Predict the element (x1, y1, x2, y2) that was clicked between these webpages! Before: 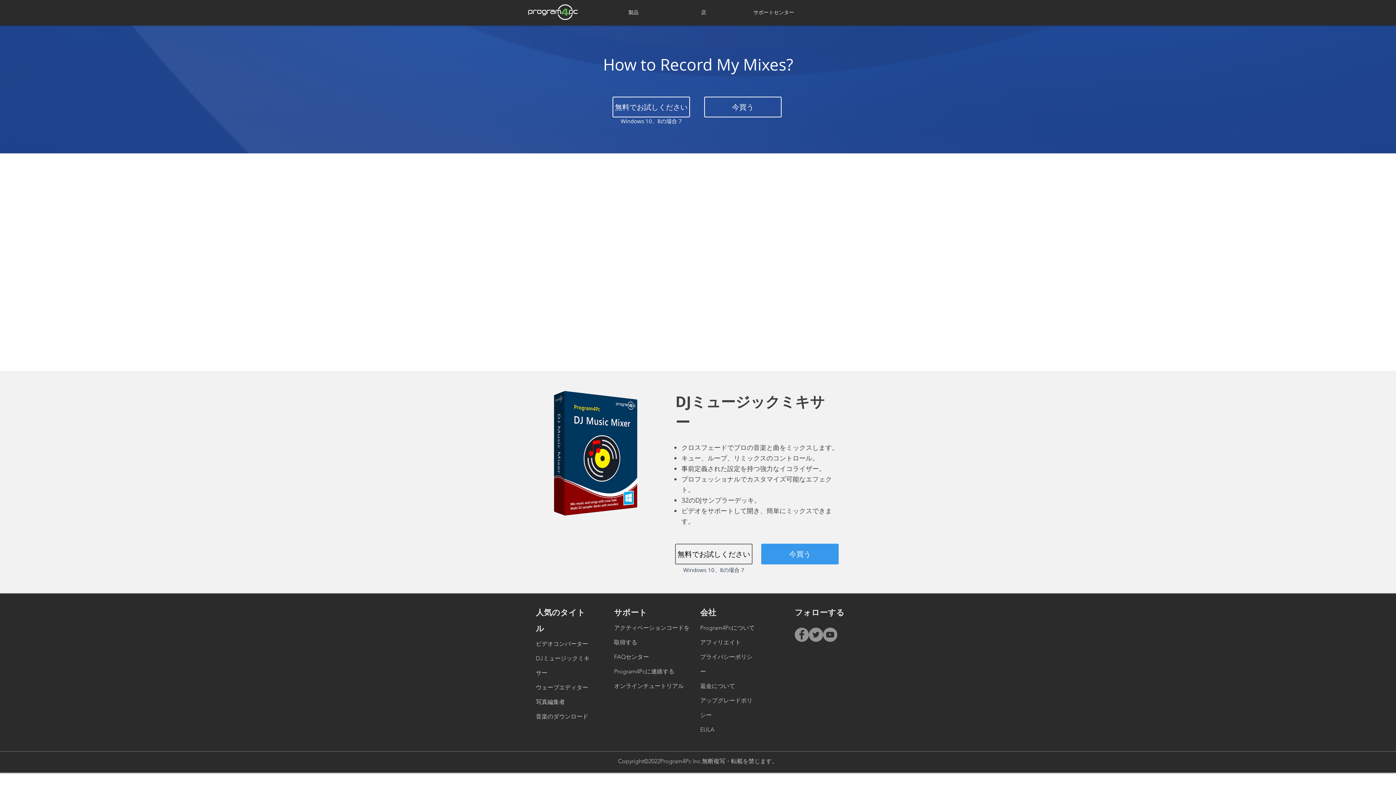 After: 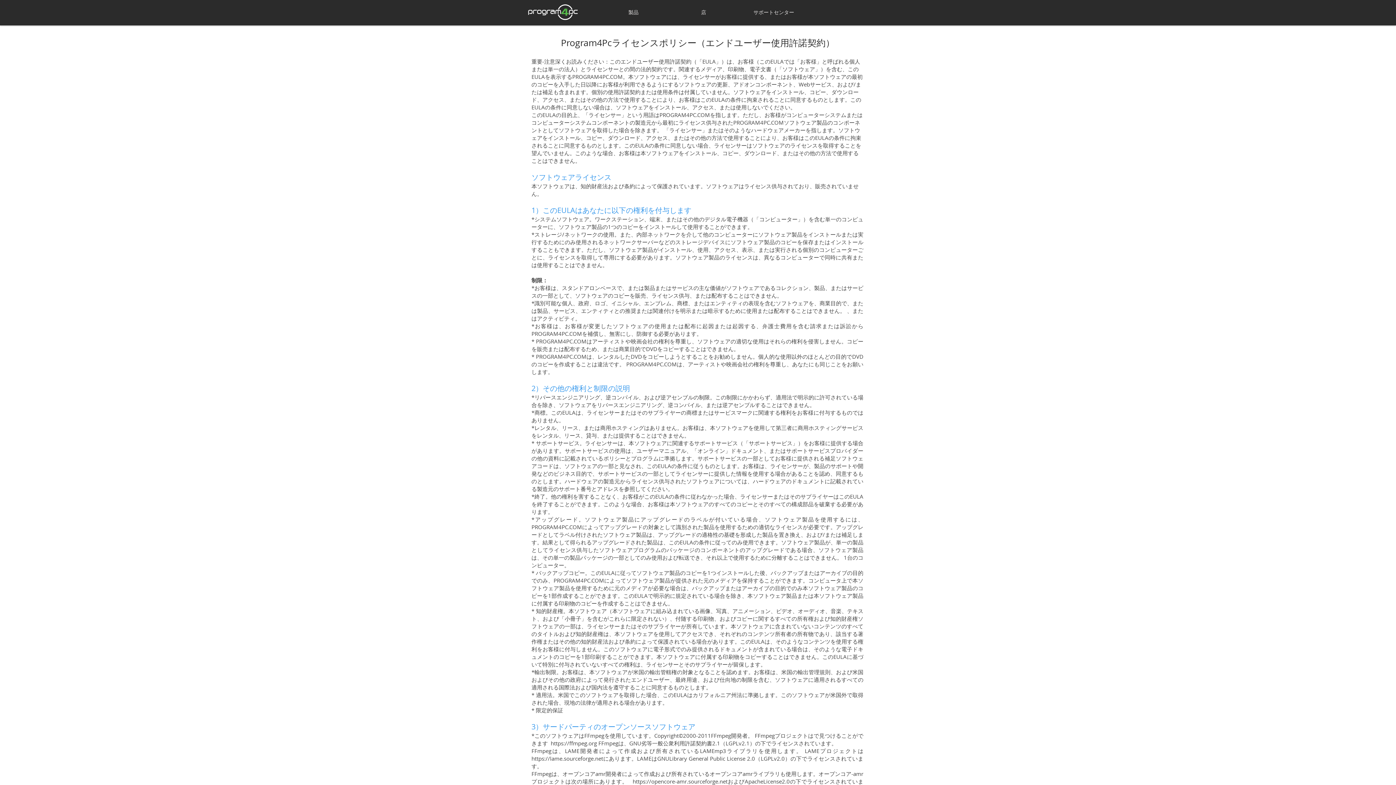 Action: label: EULA bbox: (700, 726, 714, 733)